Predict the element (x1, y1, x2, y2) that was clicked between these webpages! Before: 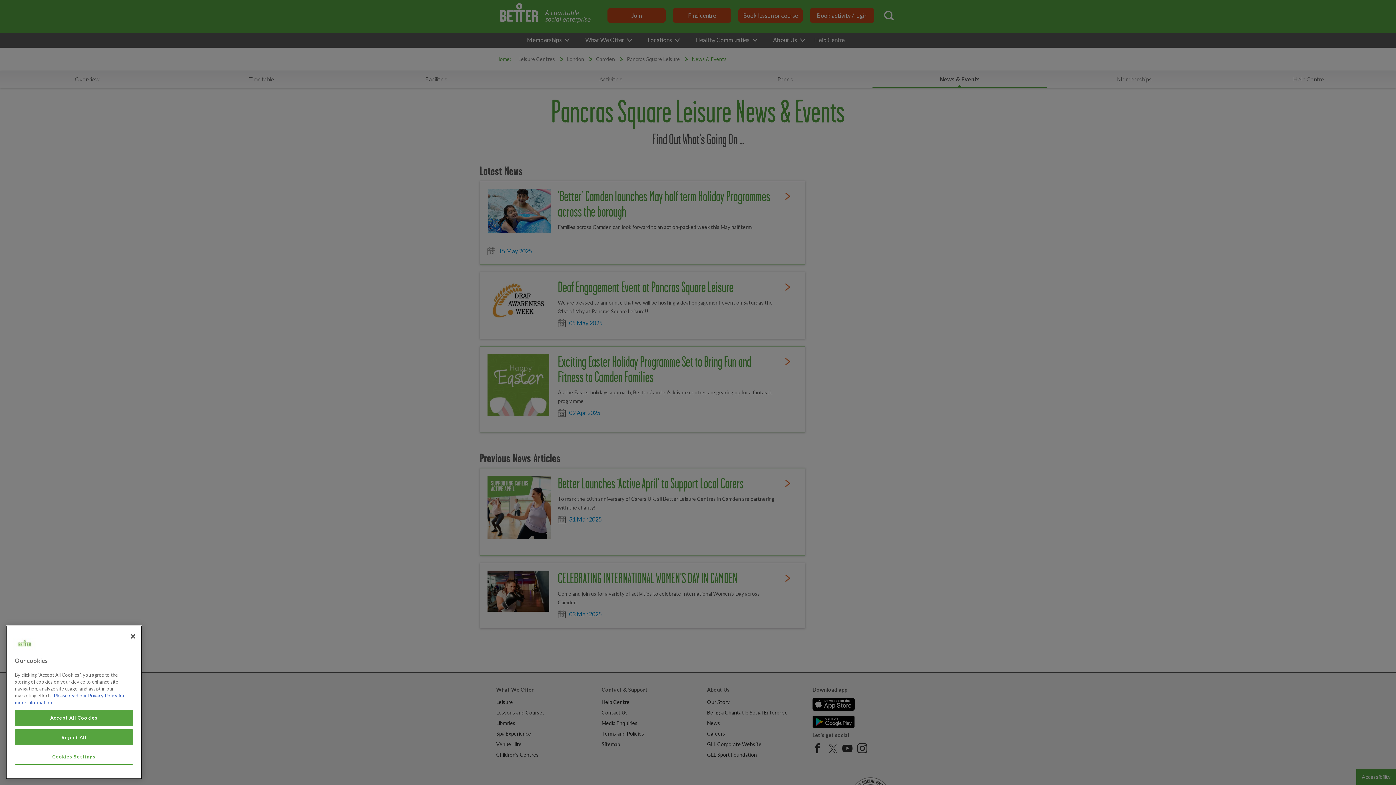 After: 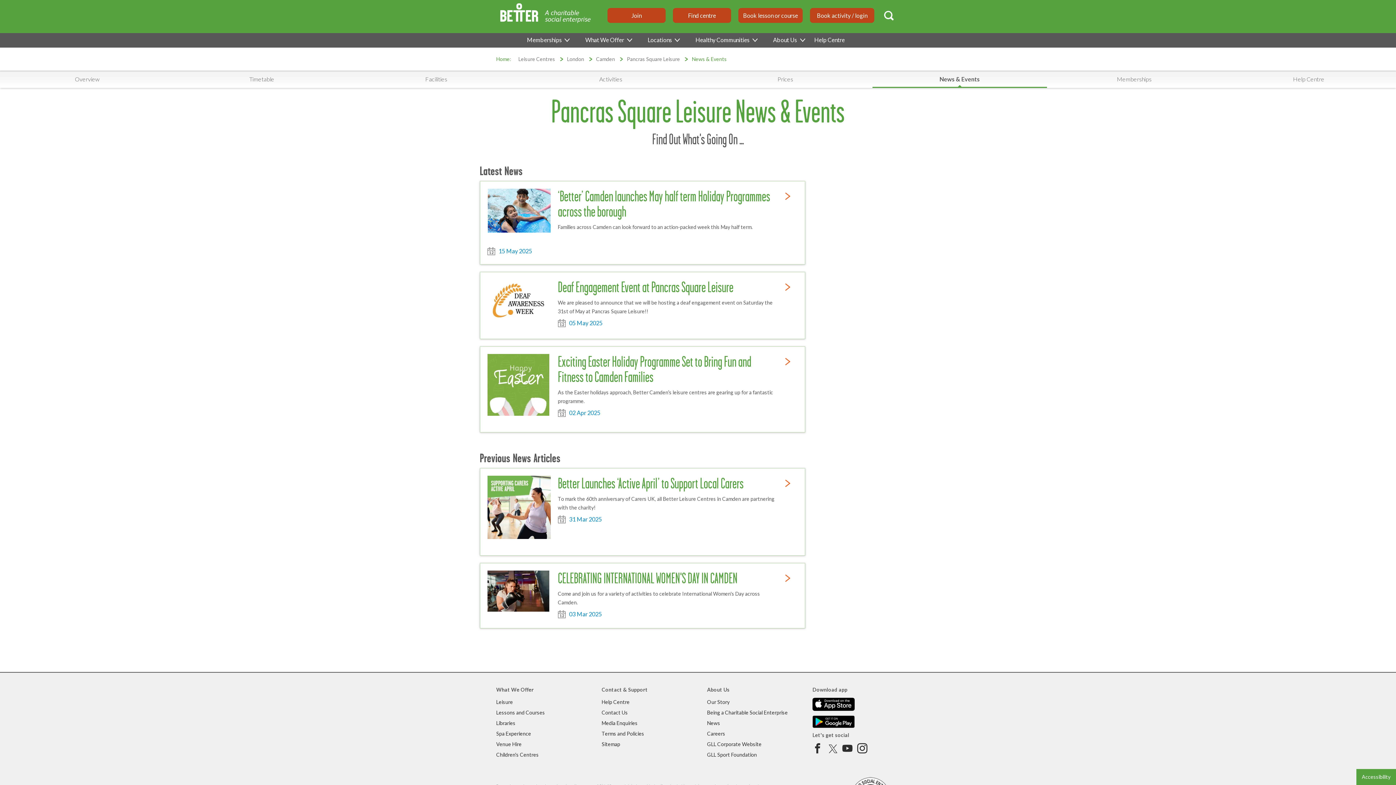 Action: bbox: (14, 738, 133, 754) label: Reject All